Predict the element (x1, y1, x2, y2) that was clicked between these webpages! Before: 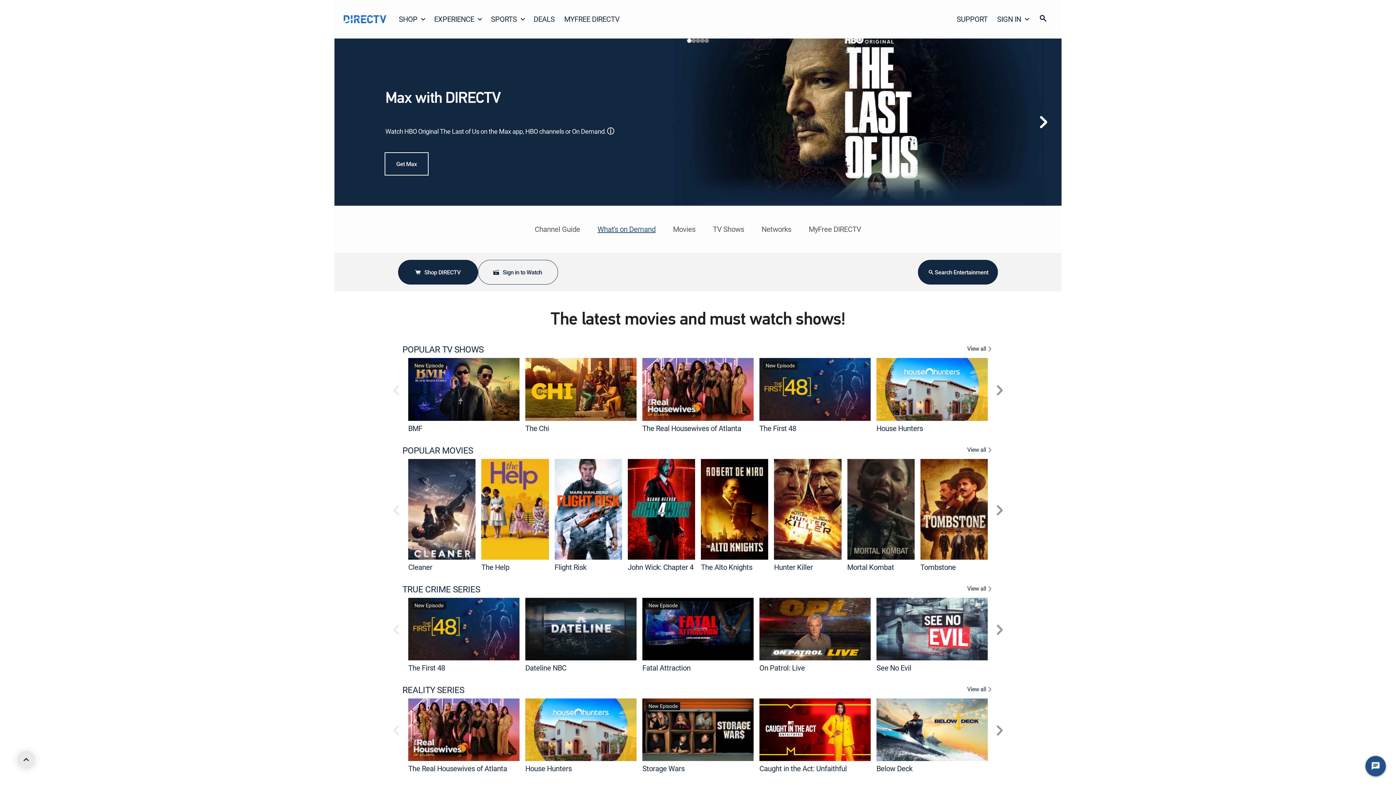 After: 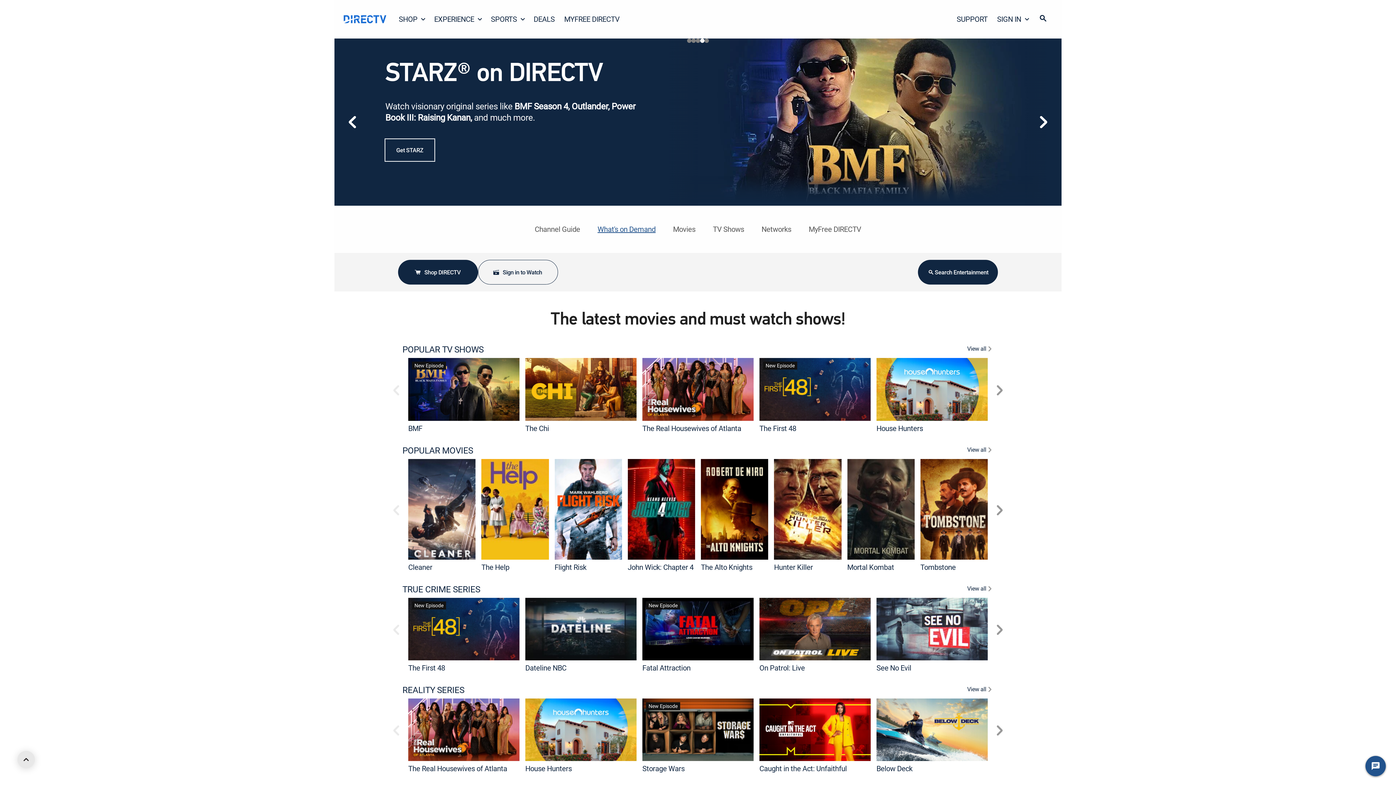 Action: label: Tap to slide to 4 bbox: (700, 38, 704, 42)